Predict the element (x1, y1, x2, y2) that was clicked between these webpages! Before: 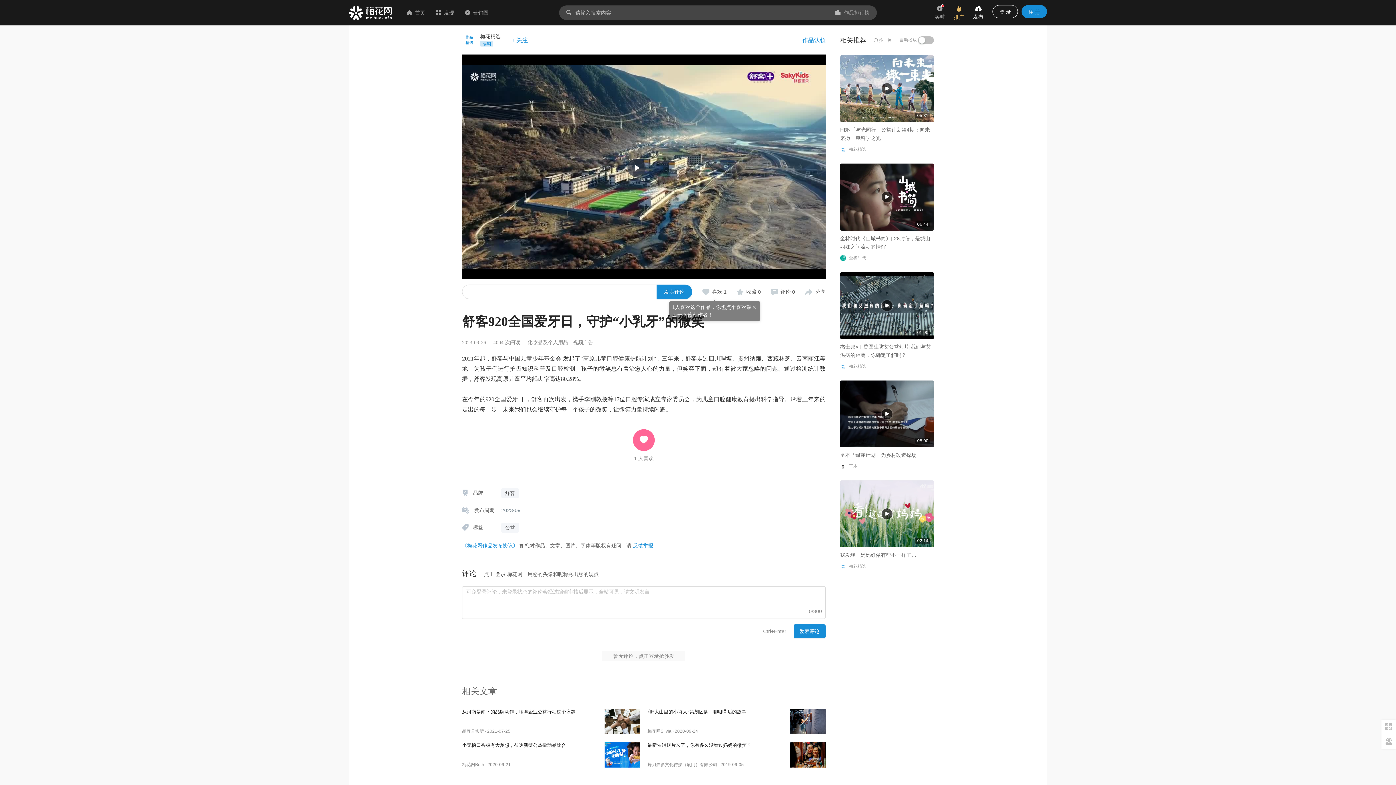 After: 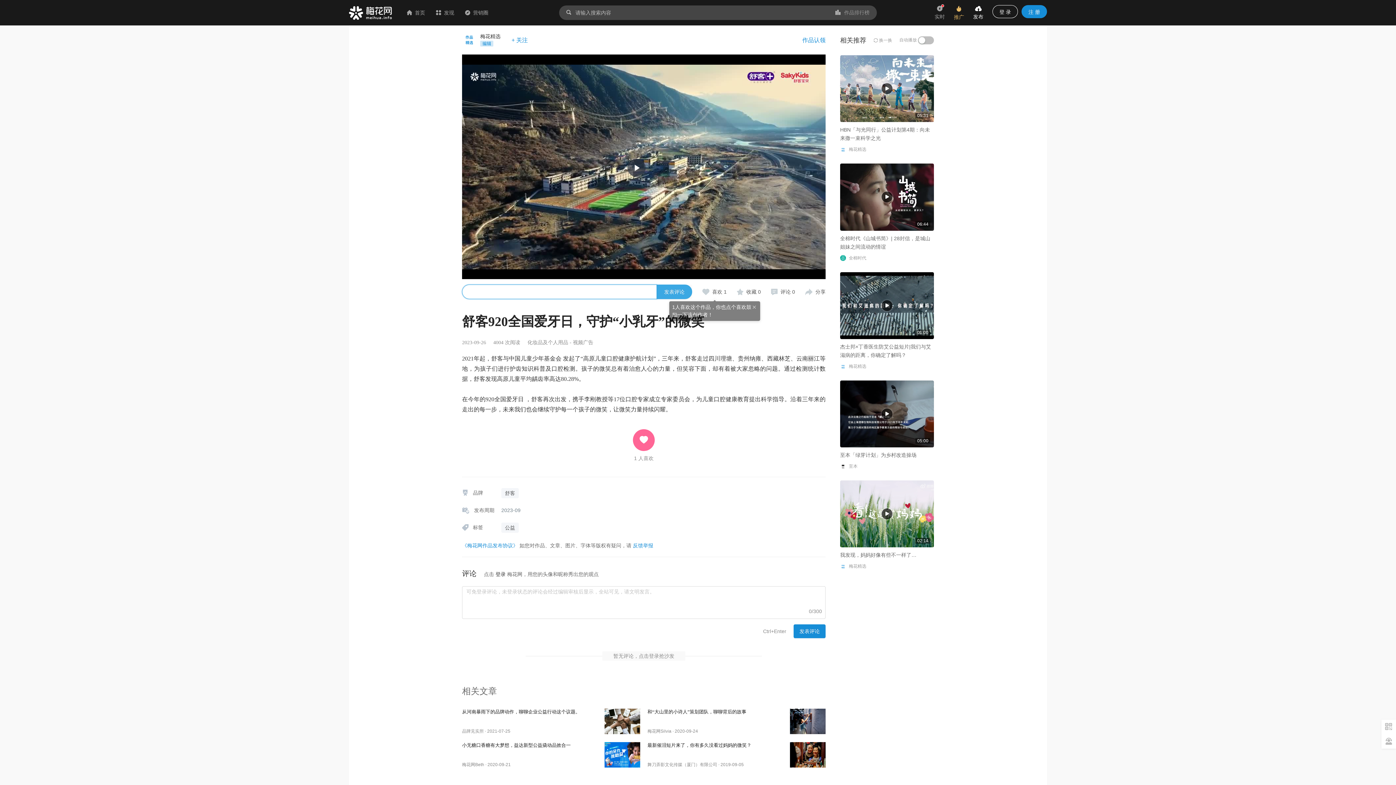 Action: bbox: (656, 284, 692, 299) label: 发表评论